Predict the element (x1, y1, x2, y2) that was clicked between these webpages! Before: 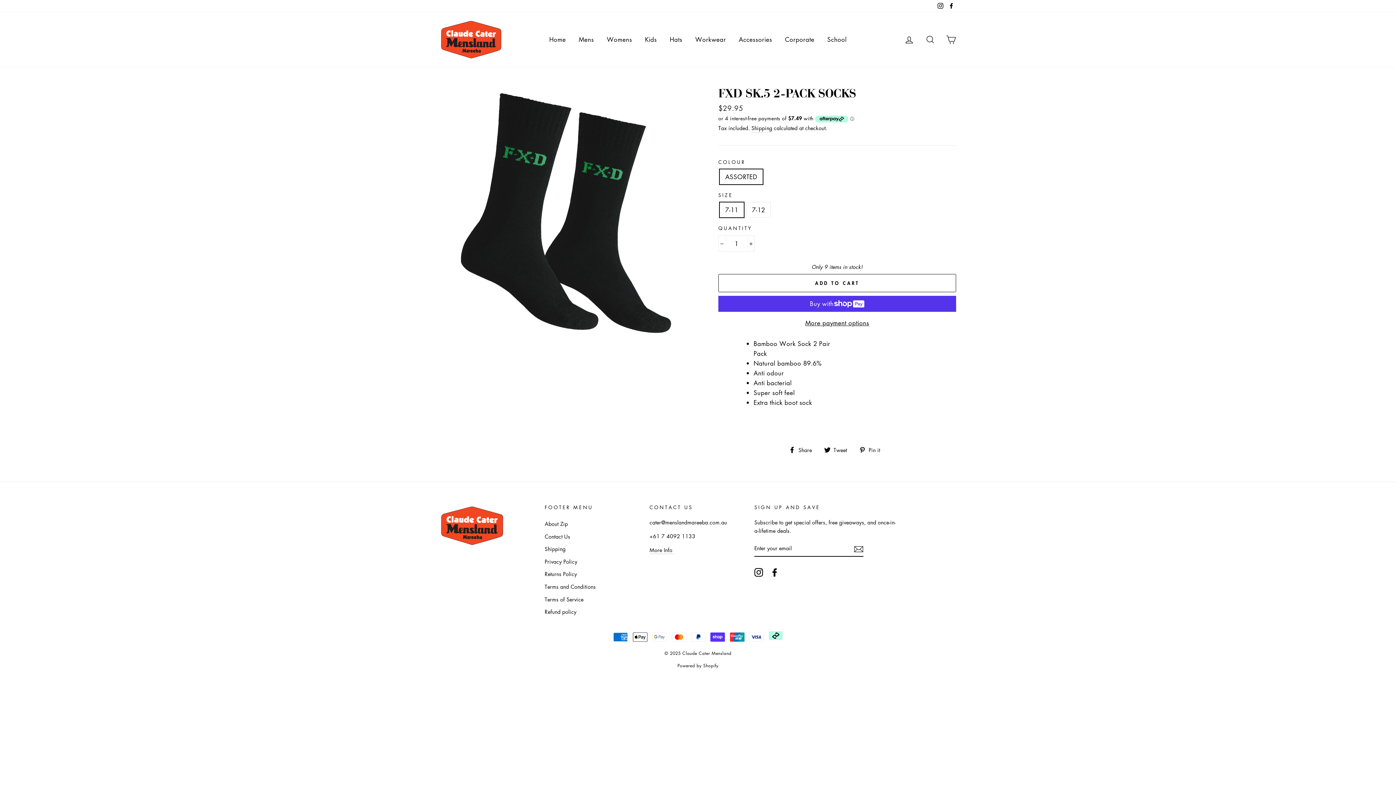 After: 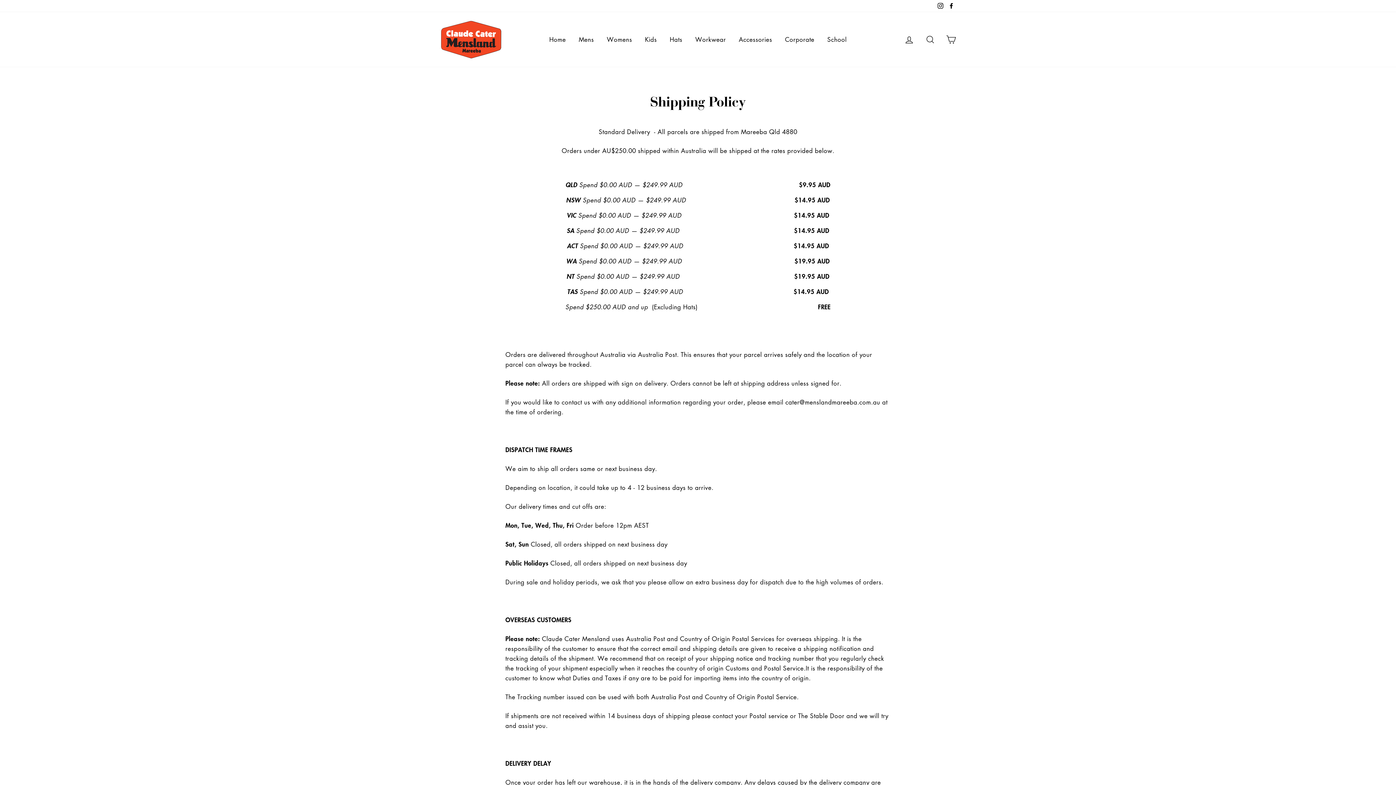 Action: bbox: (544, 543, 565, 554) label: Shipping